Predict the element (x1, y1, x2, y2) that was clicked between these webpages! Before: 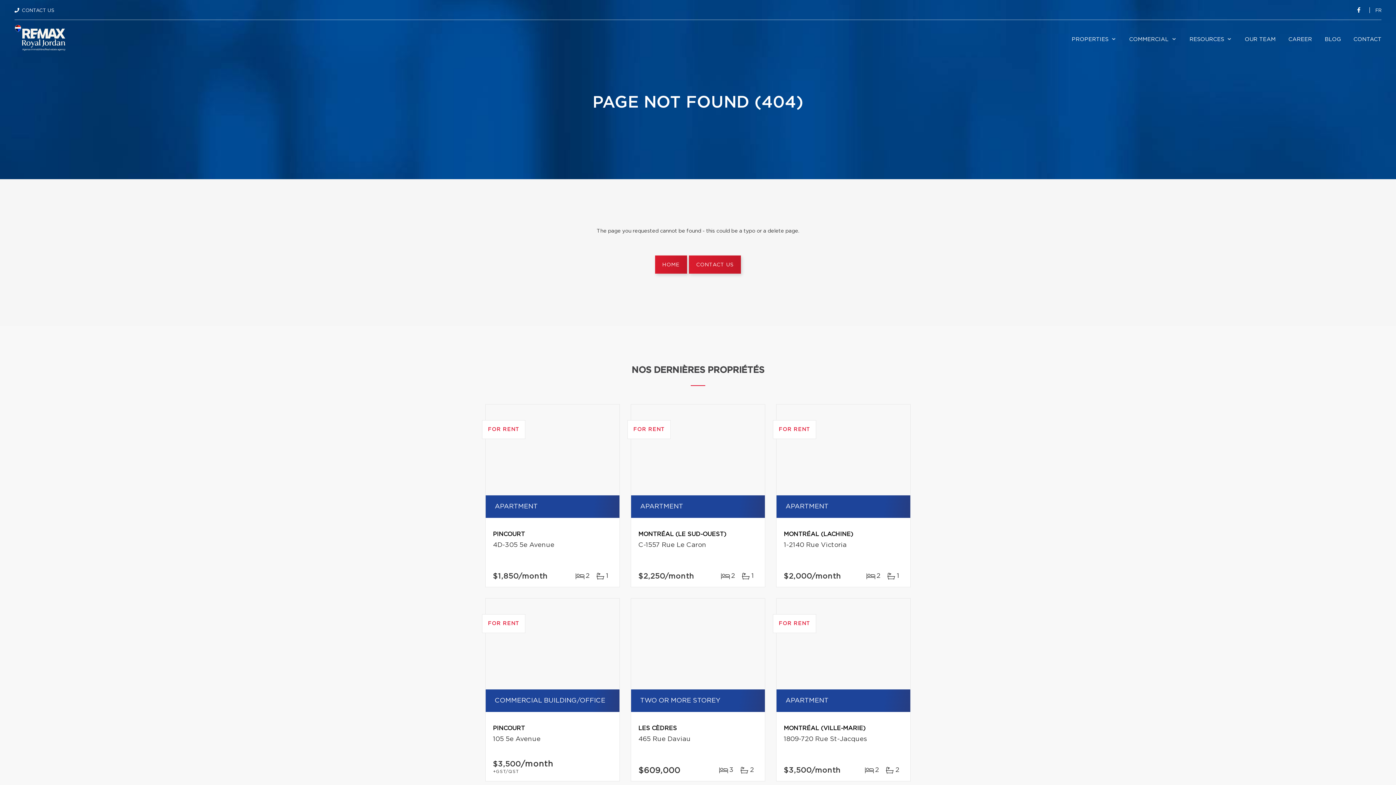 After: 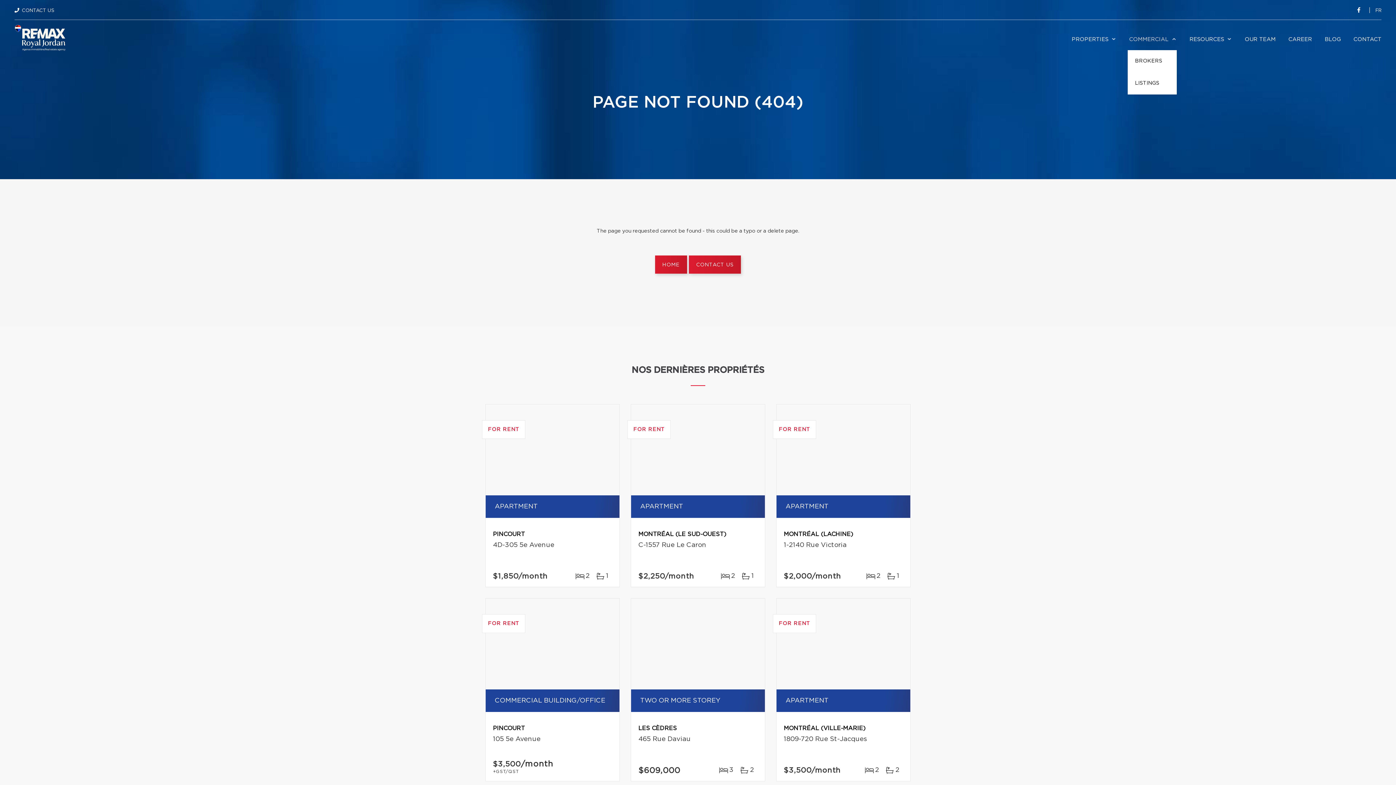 Action: label: COMMERCIAL bbox: (1127, 28, 1178, 49)